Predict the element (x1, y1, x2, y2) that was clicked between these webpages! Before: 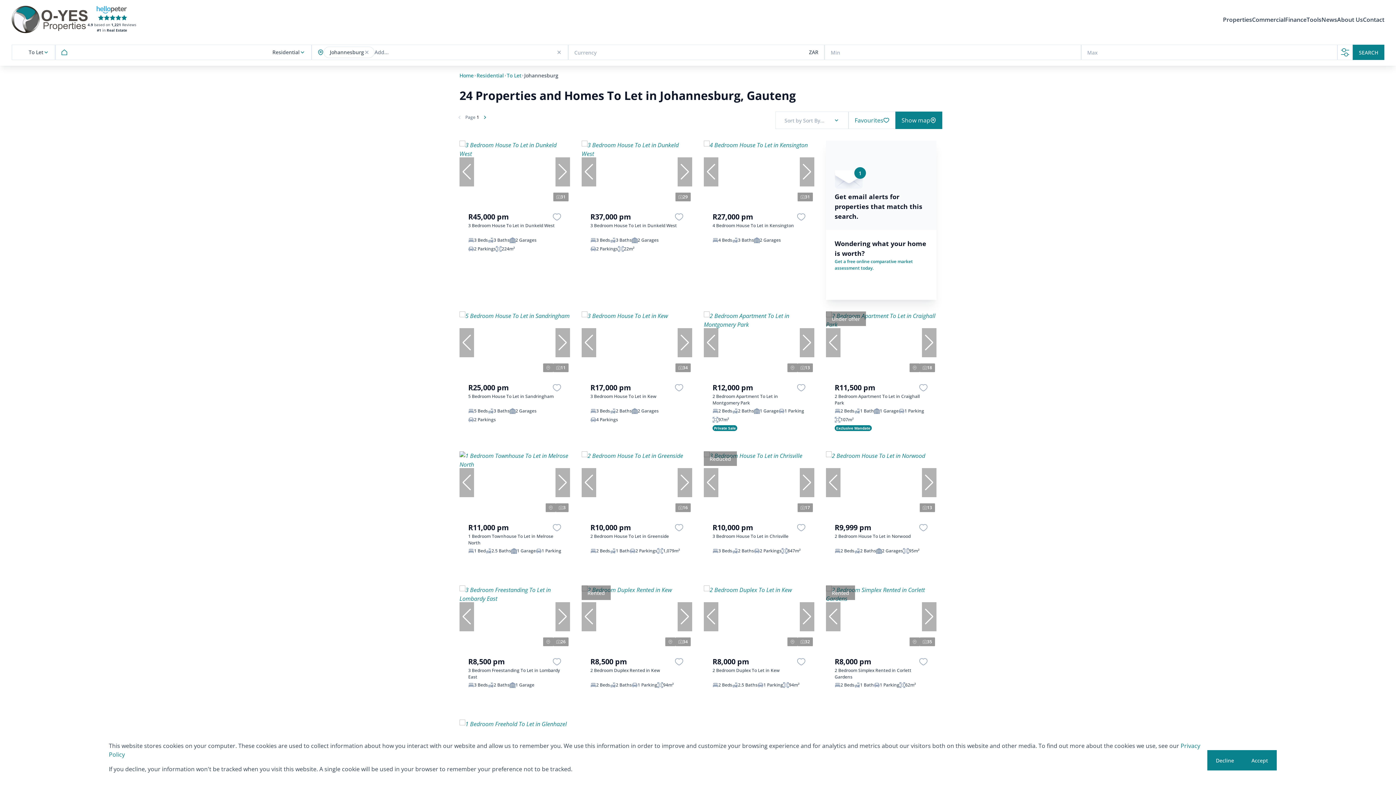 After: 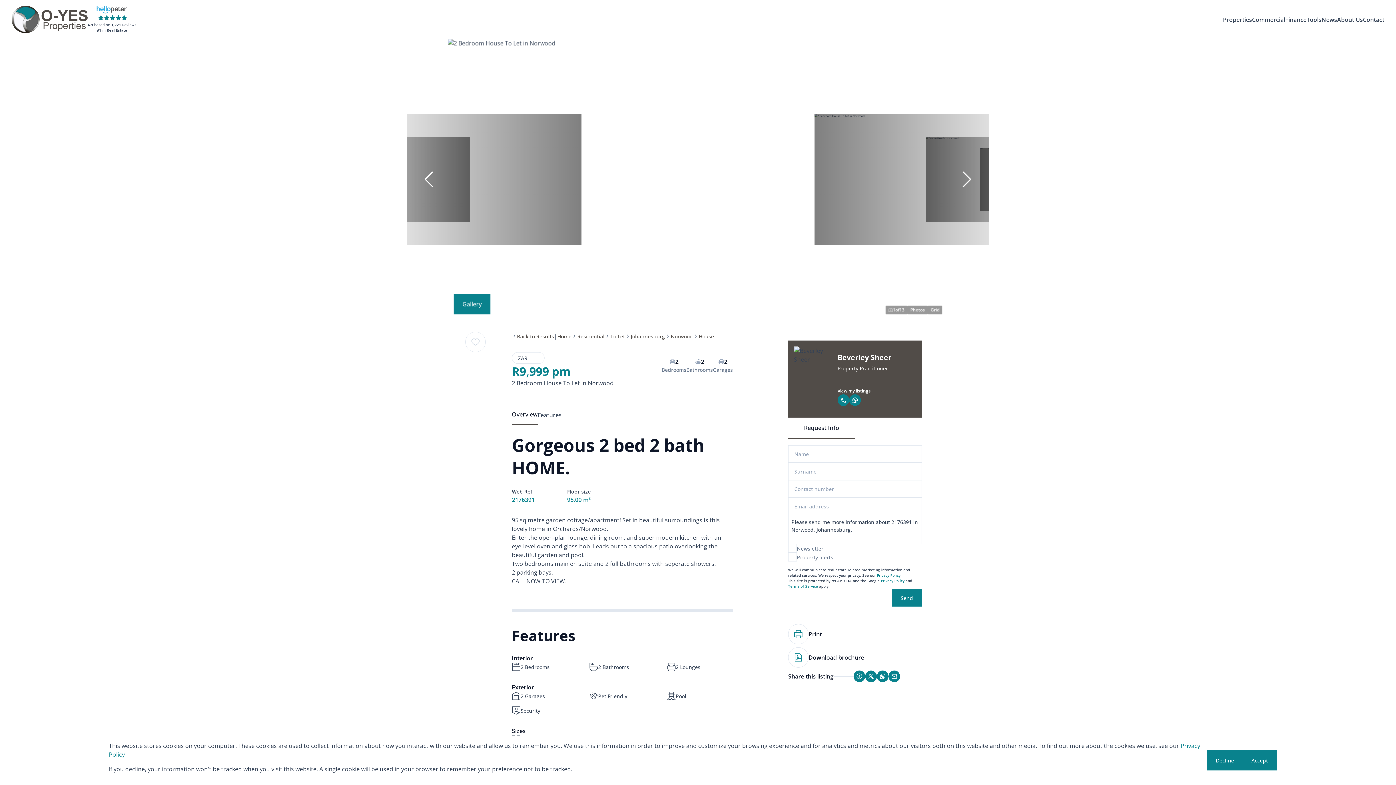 Action: bbox: (826, 451, 936, 513) label: 13